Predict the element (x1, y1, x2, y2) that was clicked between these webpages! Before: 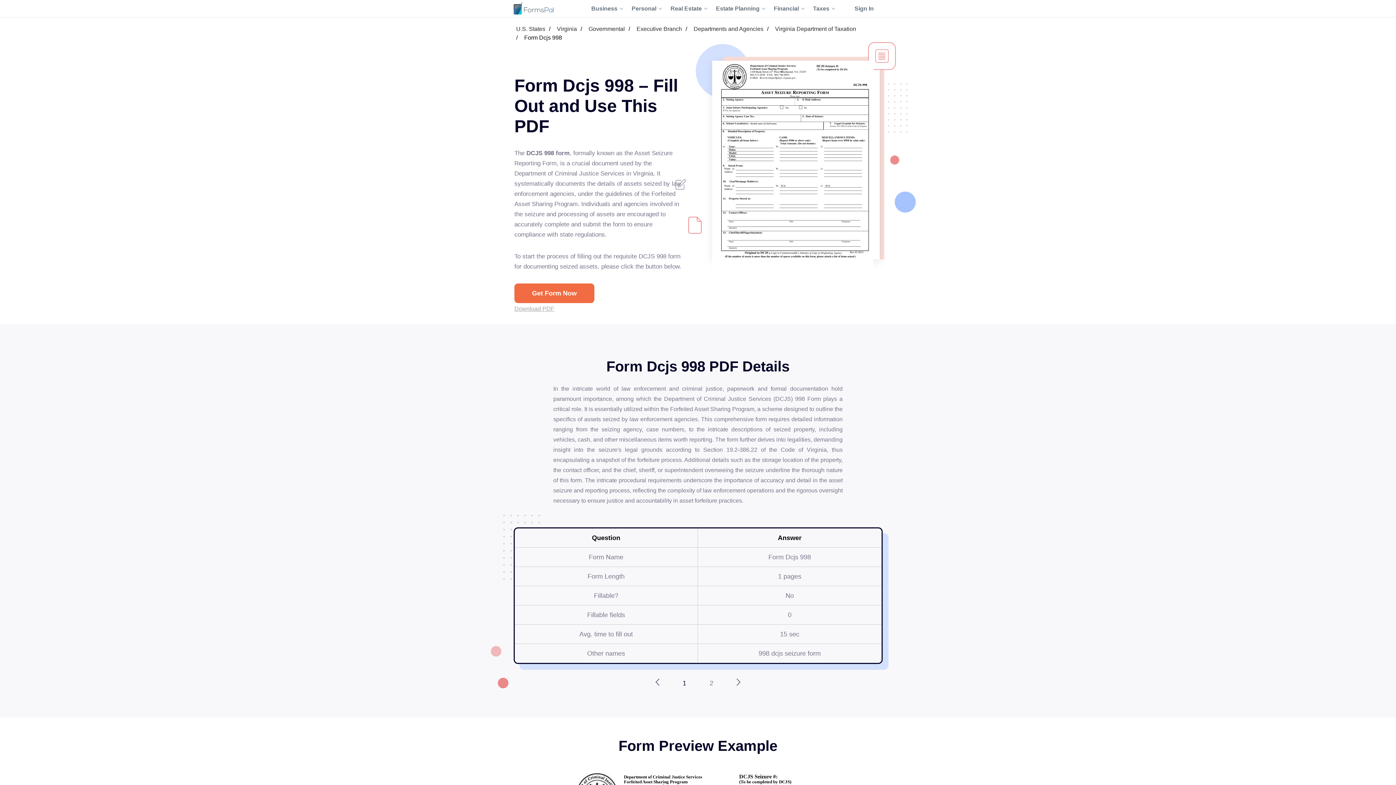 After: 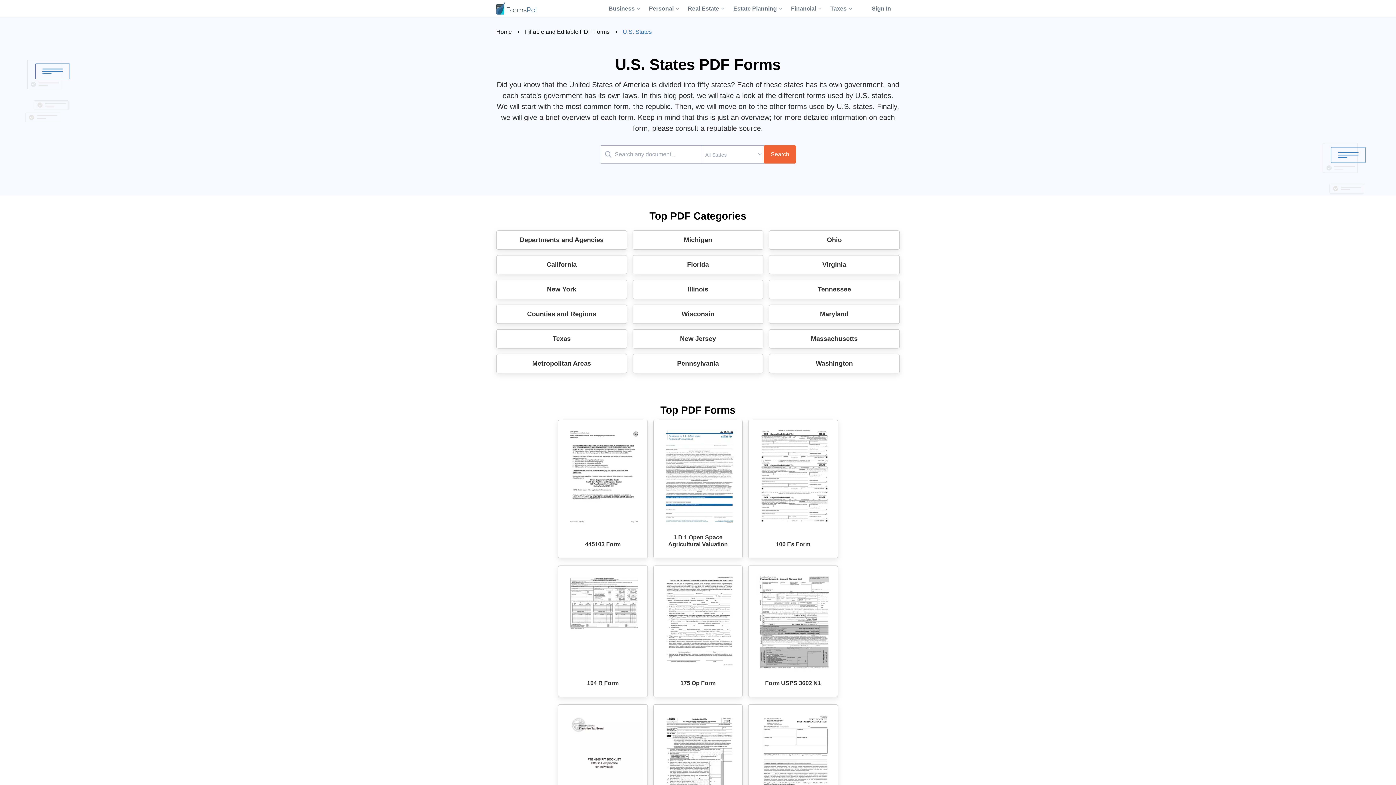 Action: bbox: (514, 24, 547, 33) label: U.S. States